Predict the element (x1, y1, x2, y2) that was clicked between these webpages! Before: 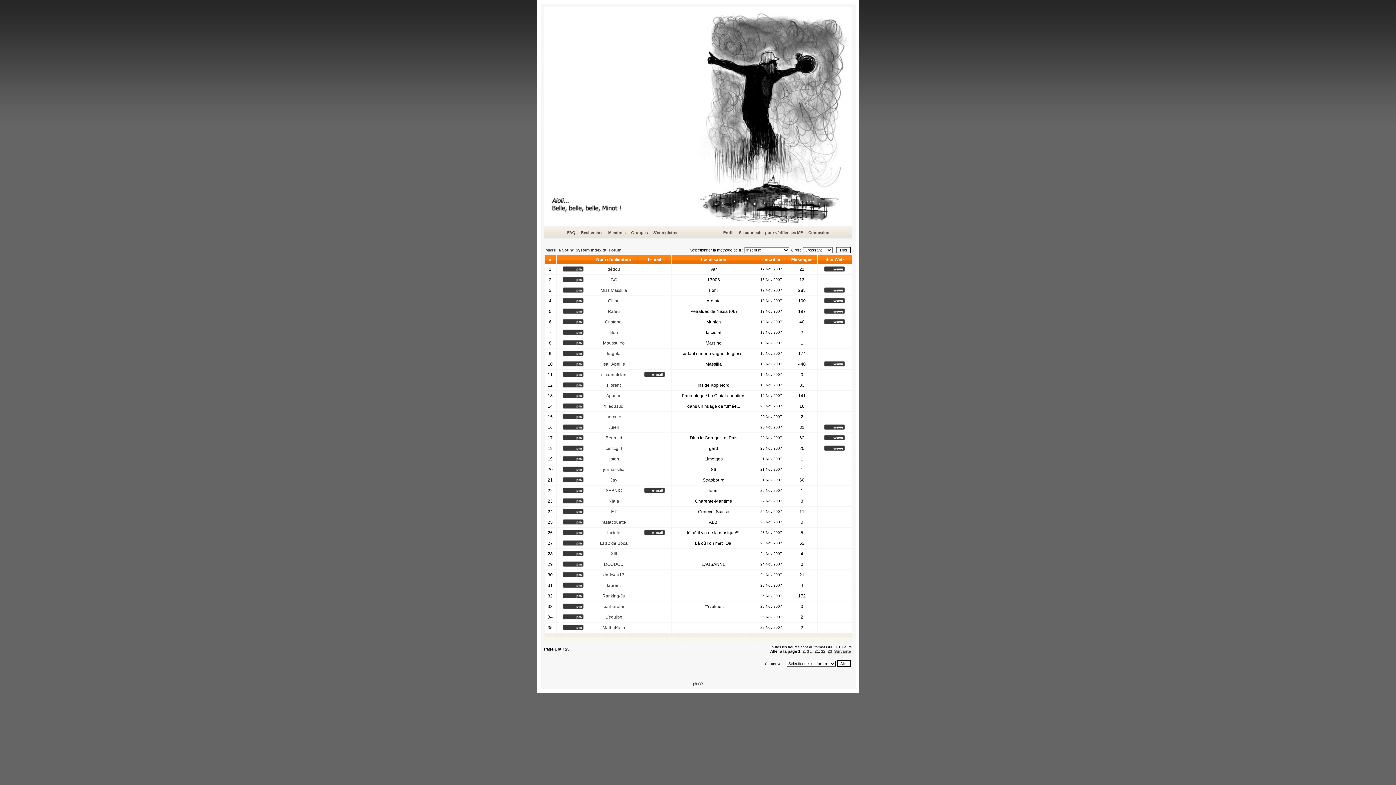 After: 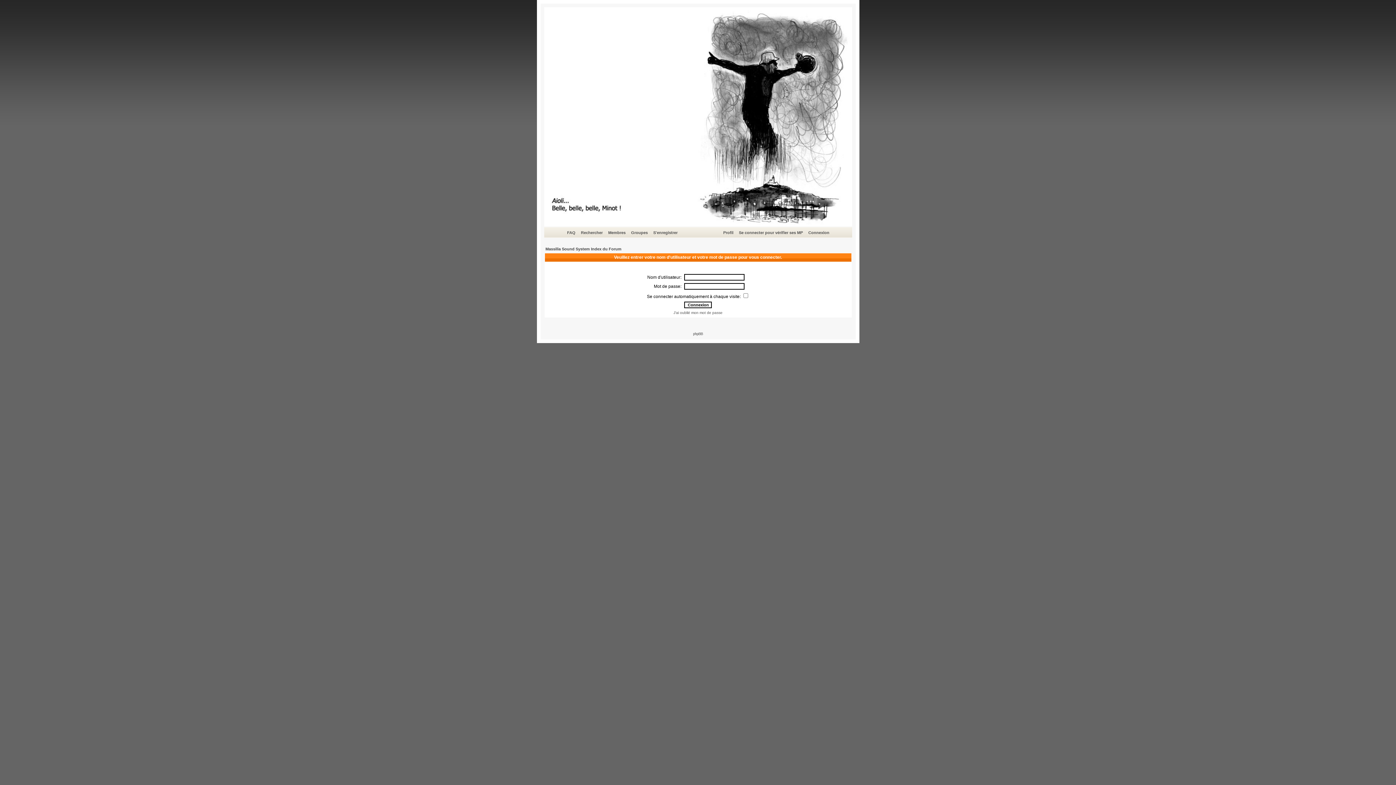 Action: bbox: (562, 530, 584, 536)